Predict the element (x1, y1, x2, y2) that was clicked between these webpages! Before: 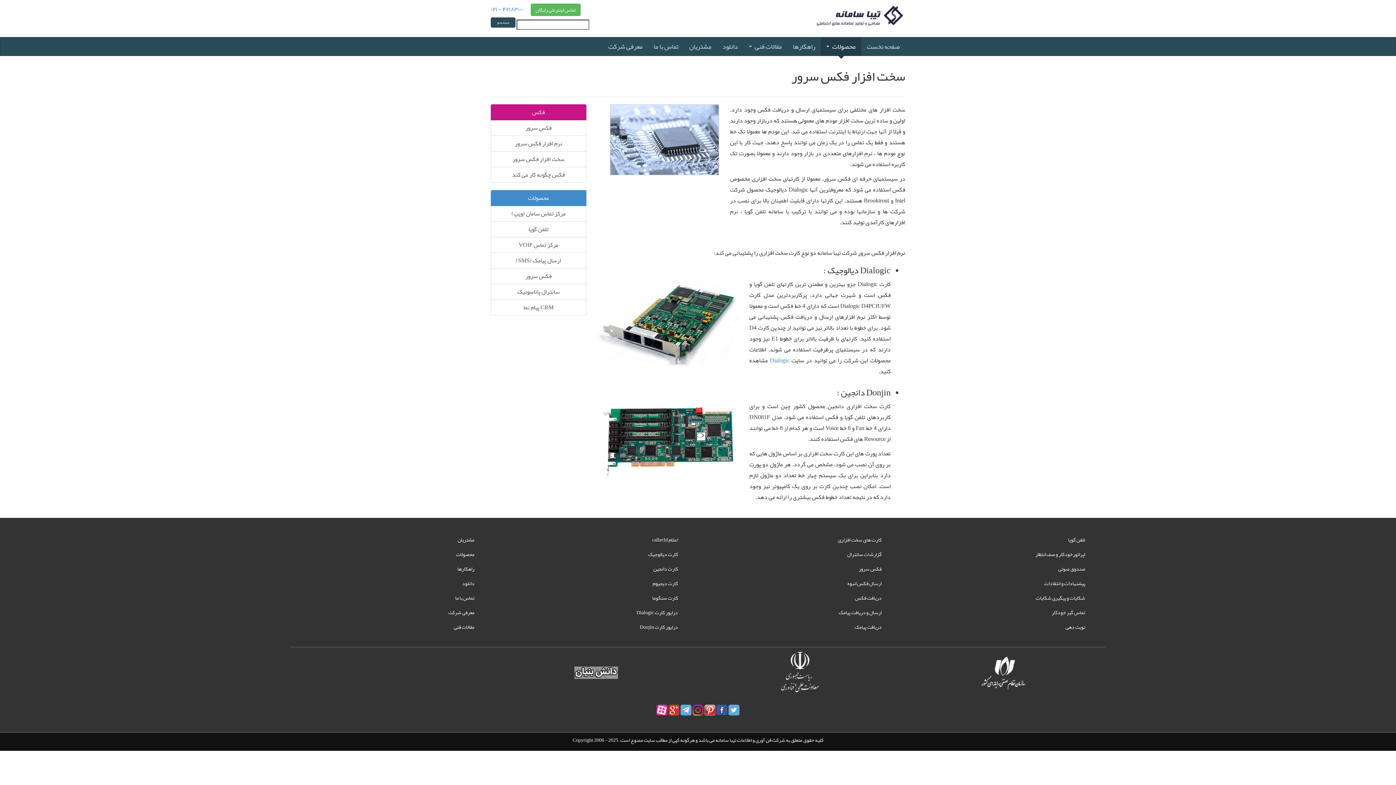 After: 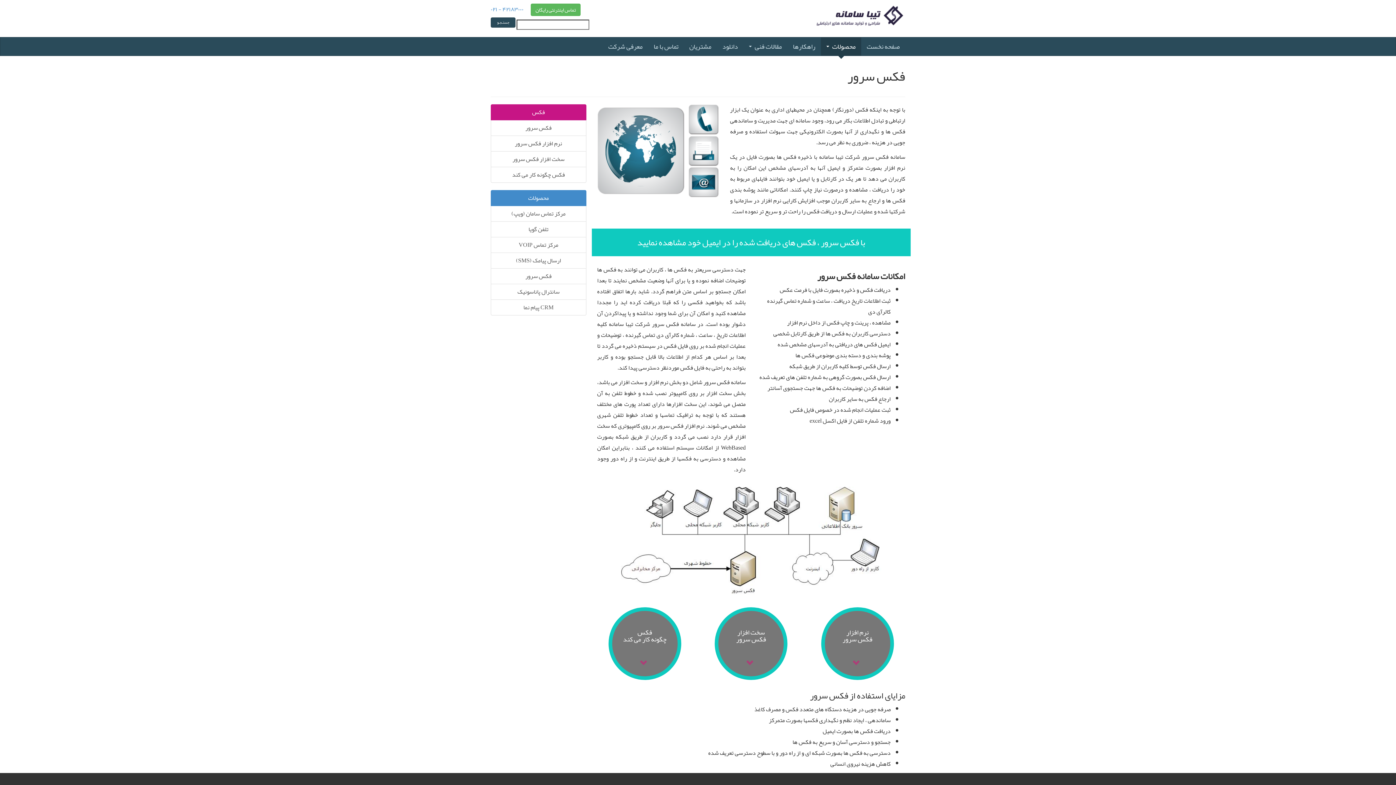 Action: label: ارسال فکس انبوه bbox: (847, 578, 881, 588)